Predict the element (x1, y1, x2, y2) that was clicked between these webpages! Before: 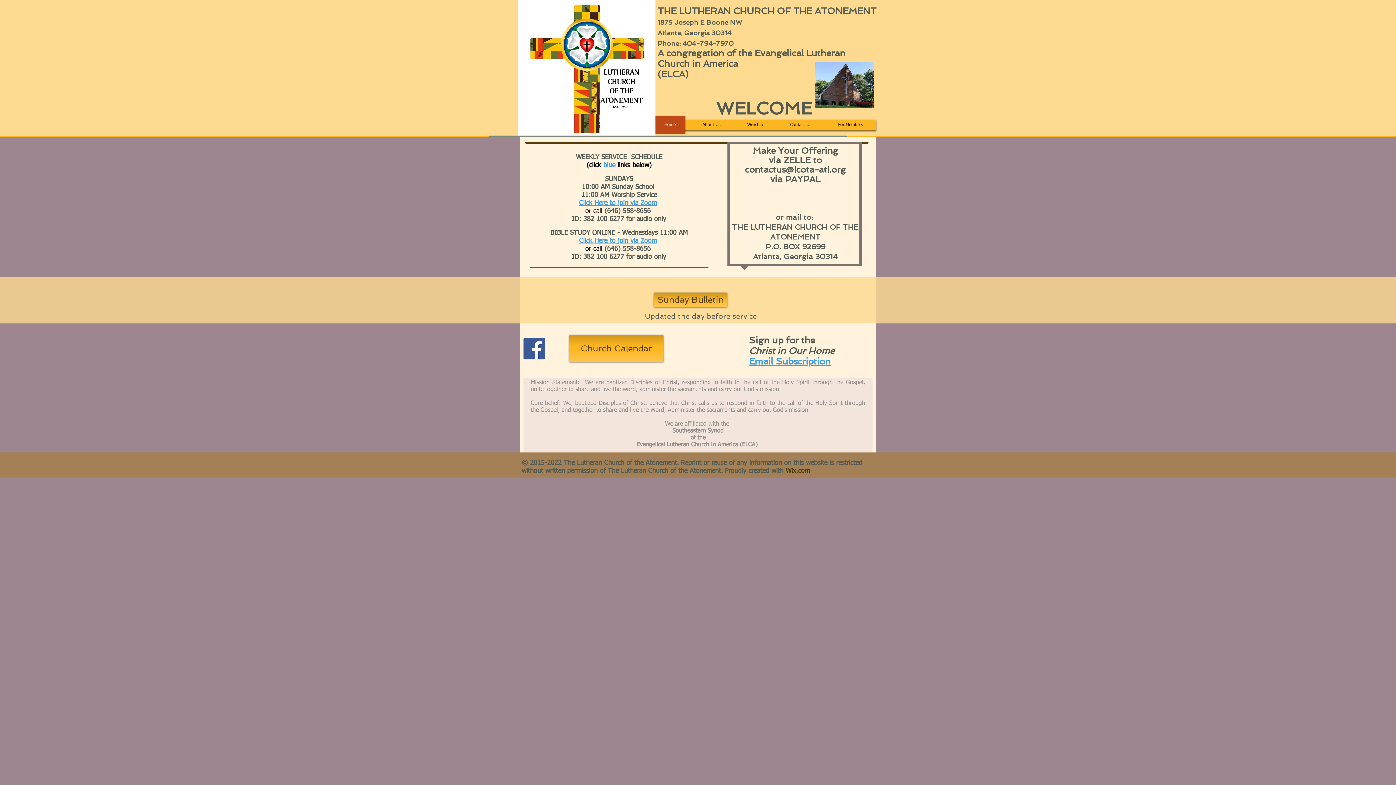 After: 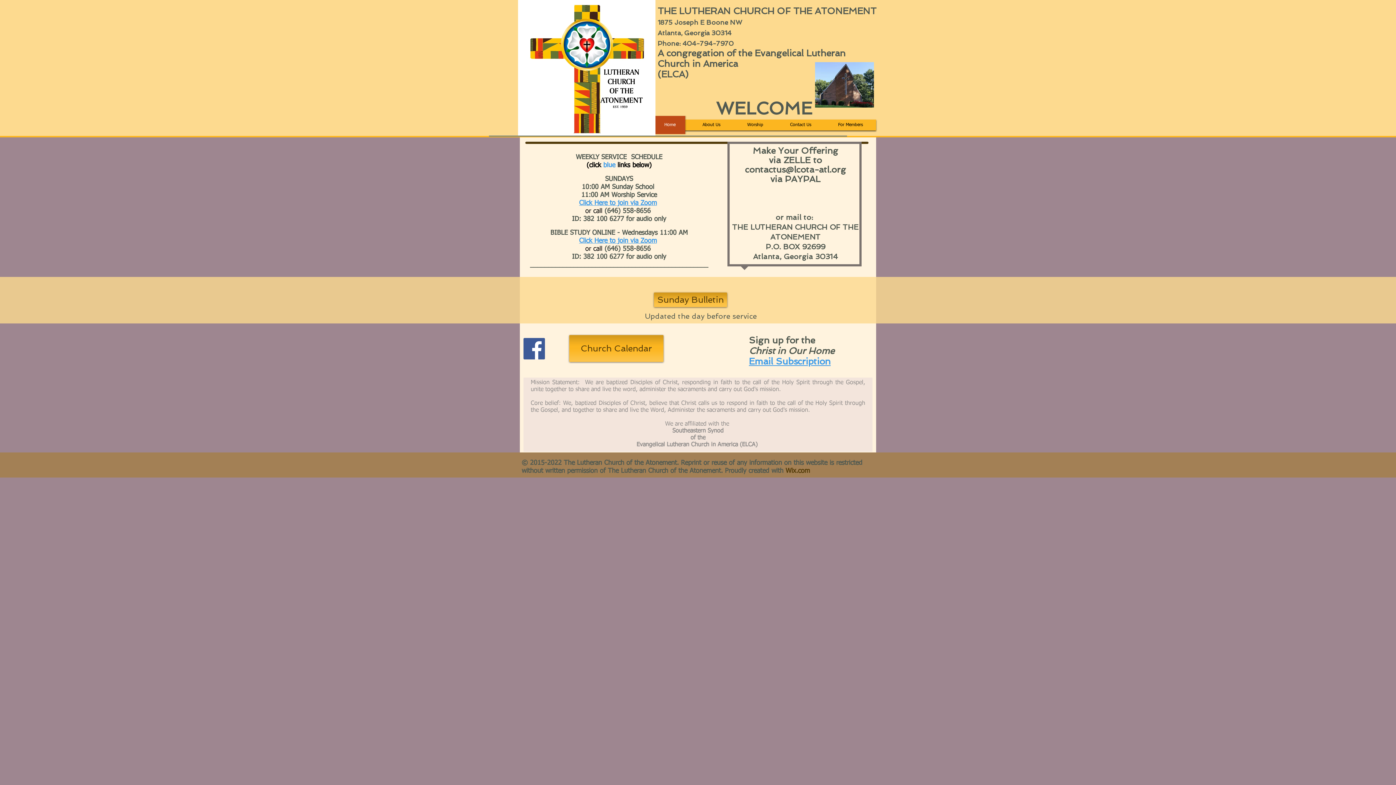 Action: bbox: (749, 356, 830, 366) label: Email Subscription